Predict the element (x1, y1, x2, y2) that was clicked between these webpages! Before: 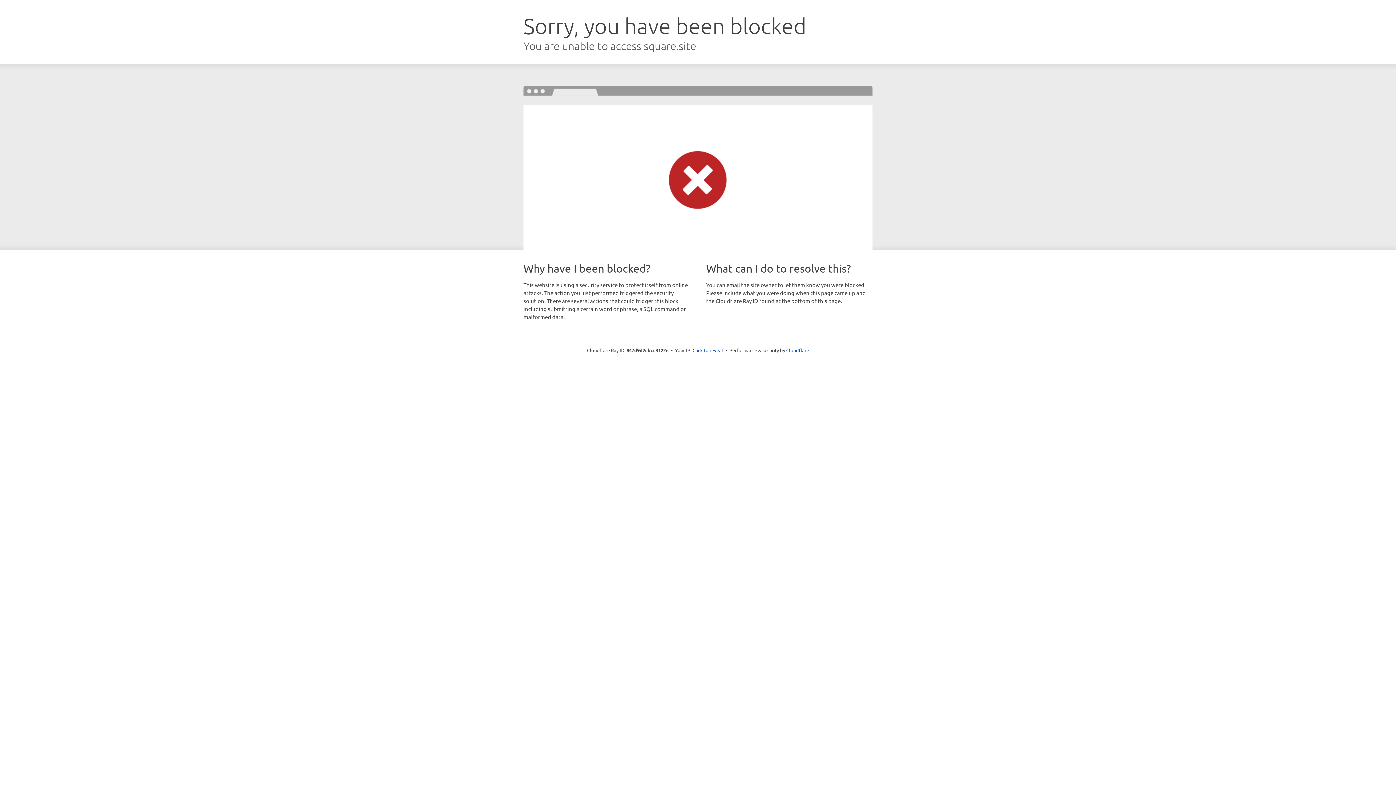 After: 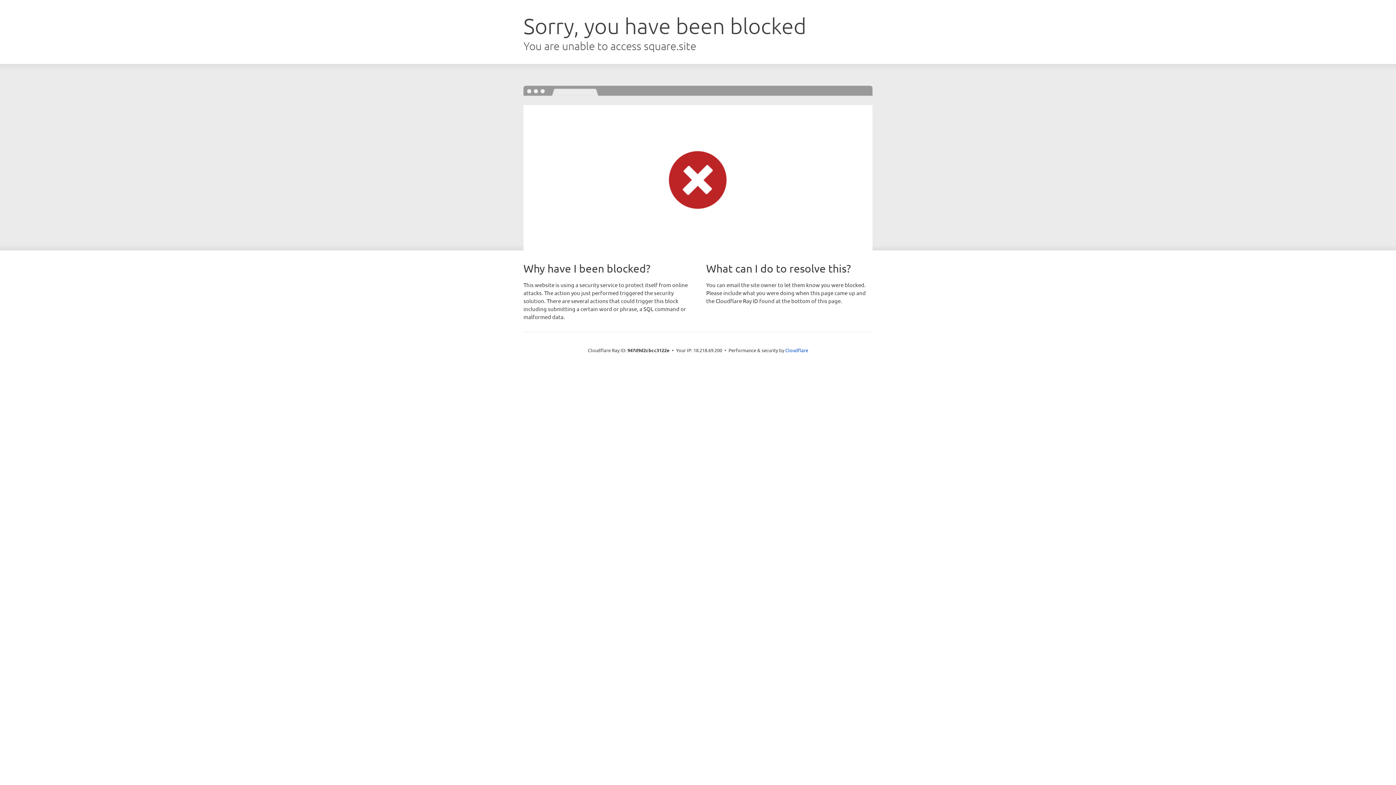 Action: bbox: (692, 346, 723, 353) label: Click to reveal